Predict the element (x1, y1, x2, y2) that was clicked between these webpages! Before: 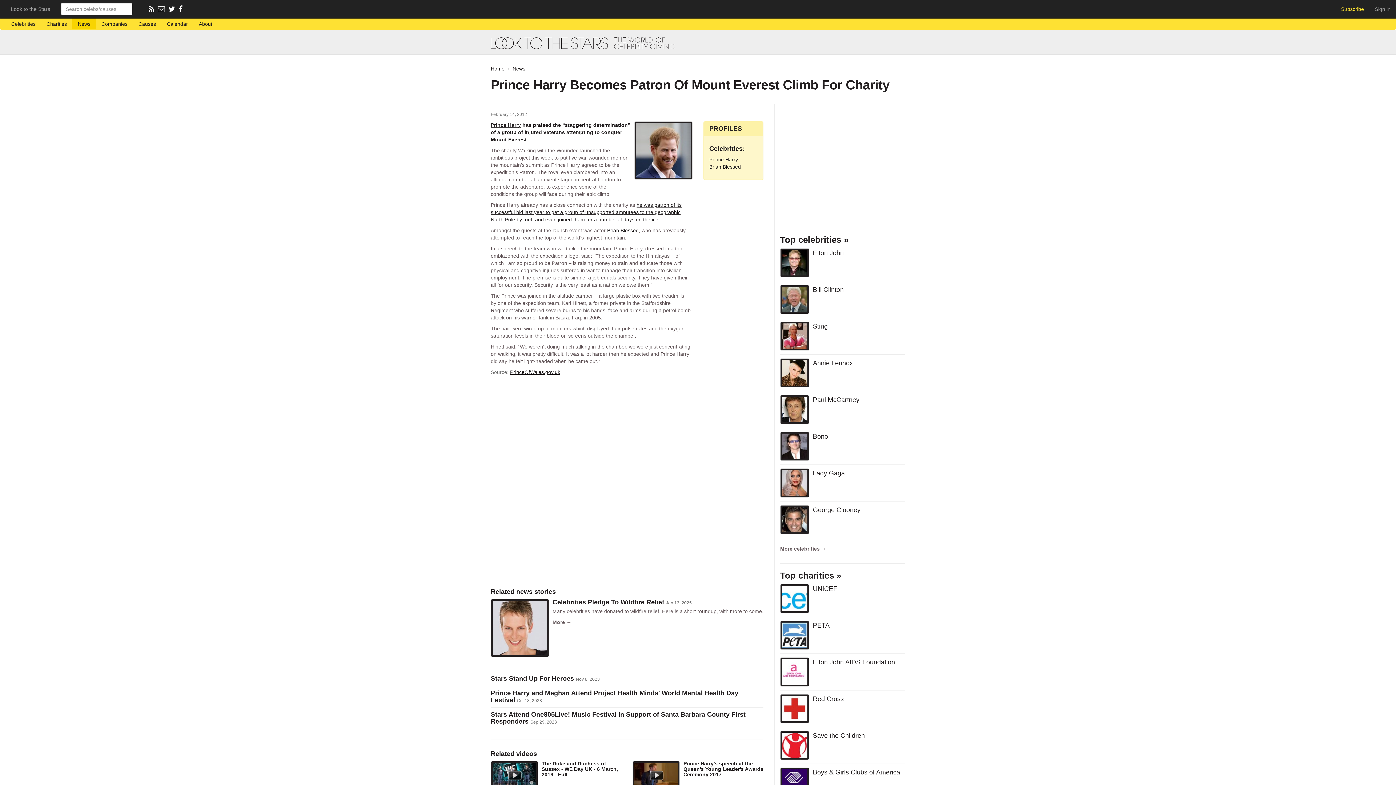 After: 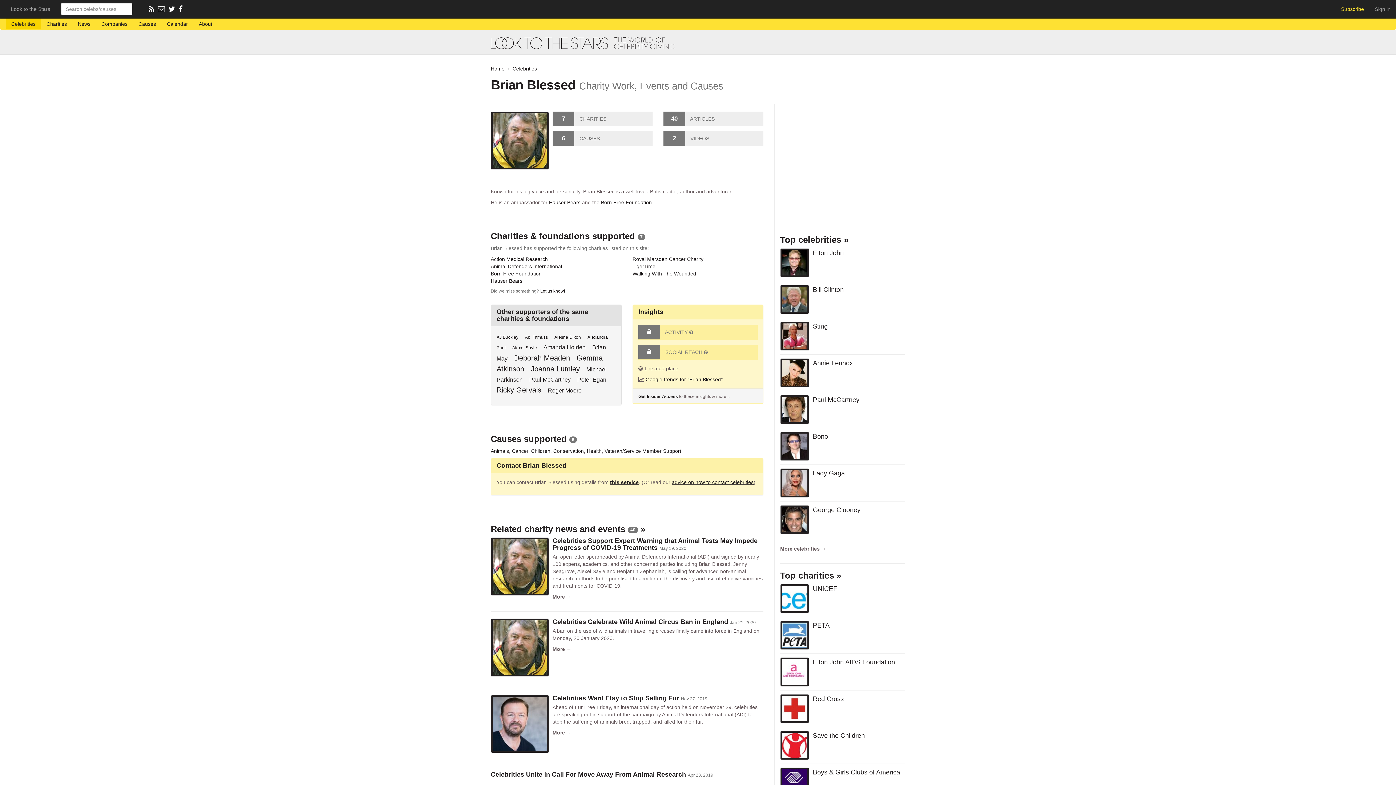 Action: label: Brian Blessed bbox: (709, 164, 741, 169)